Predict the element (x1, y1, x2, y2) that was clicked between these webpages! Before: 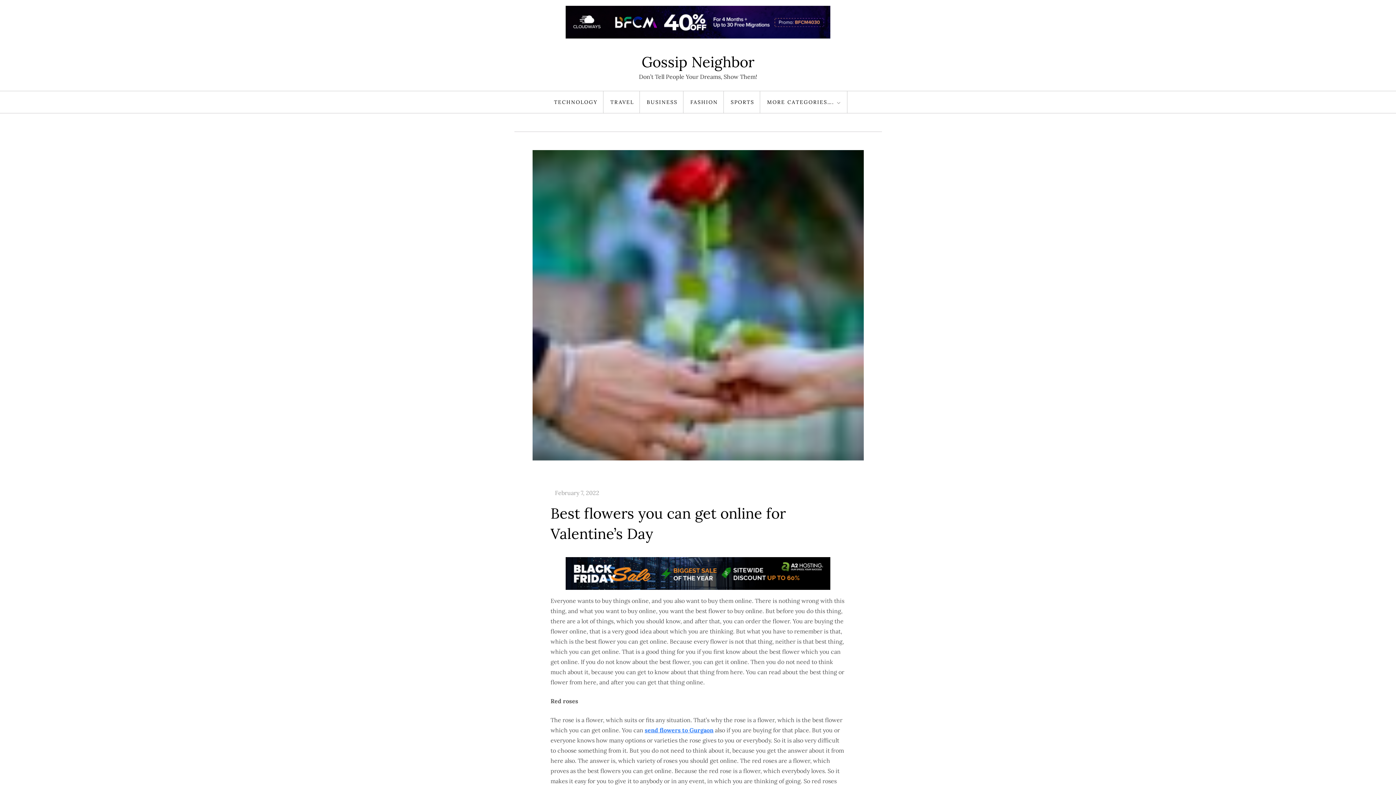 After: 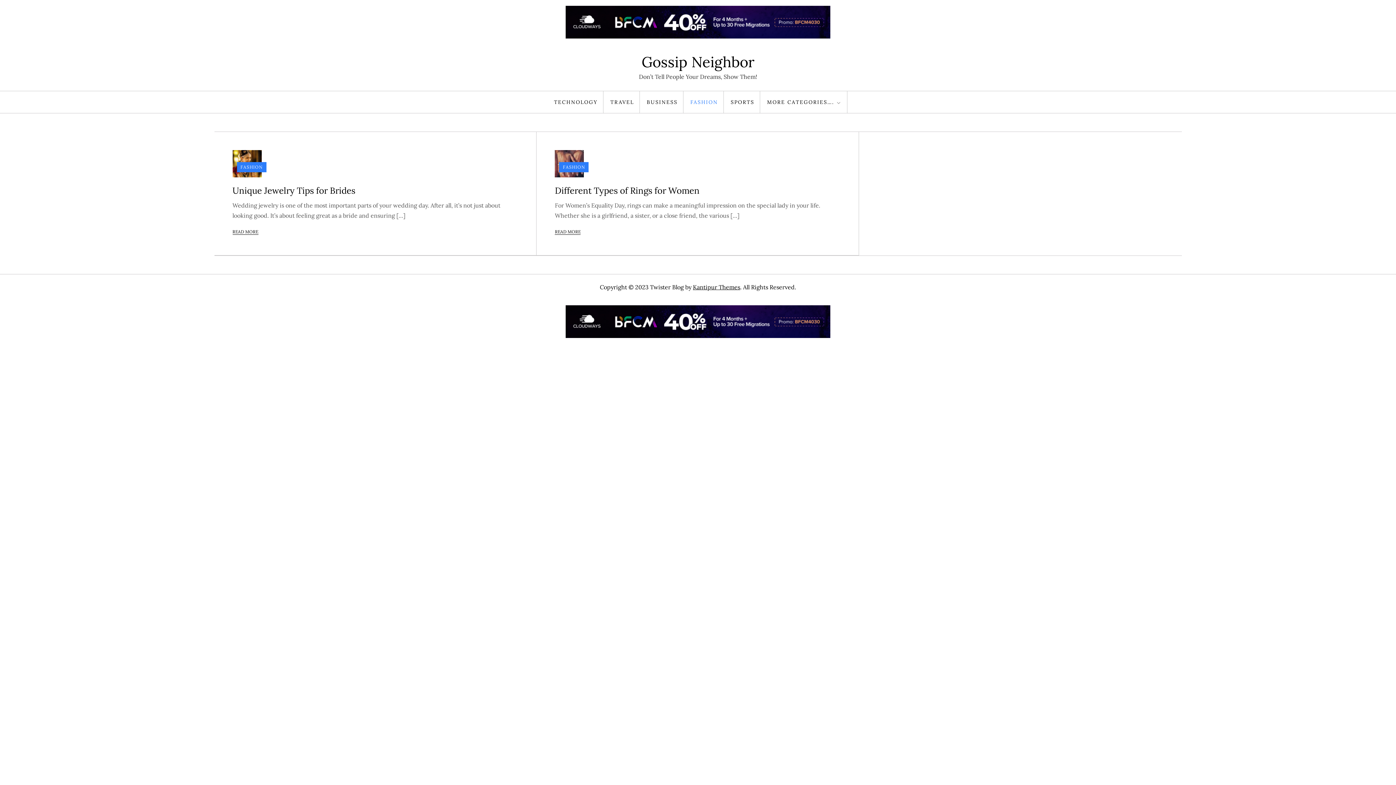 Action: label: FASHION bbox: (685, 91, 724, 113)